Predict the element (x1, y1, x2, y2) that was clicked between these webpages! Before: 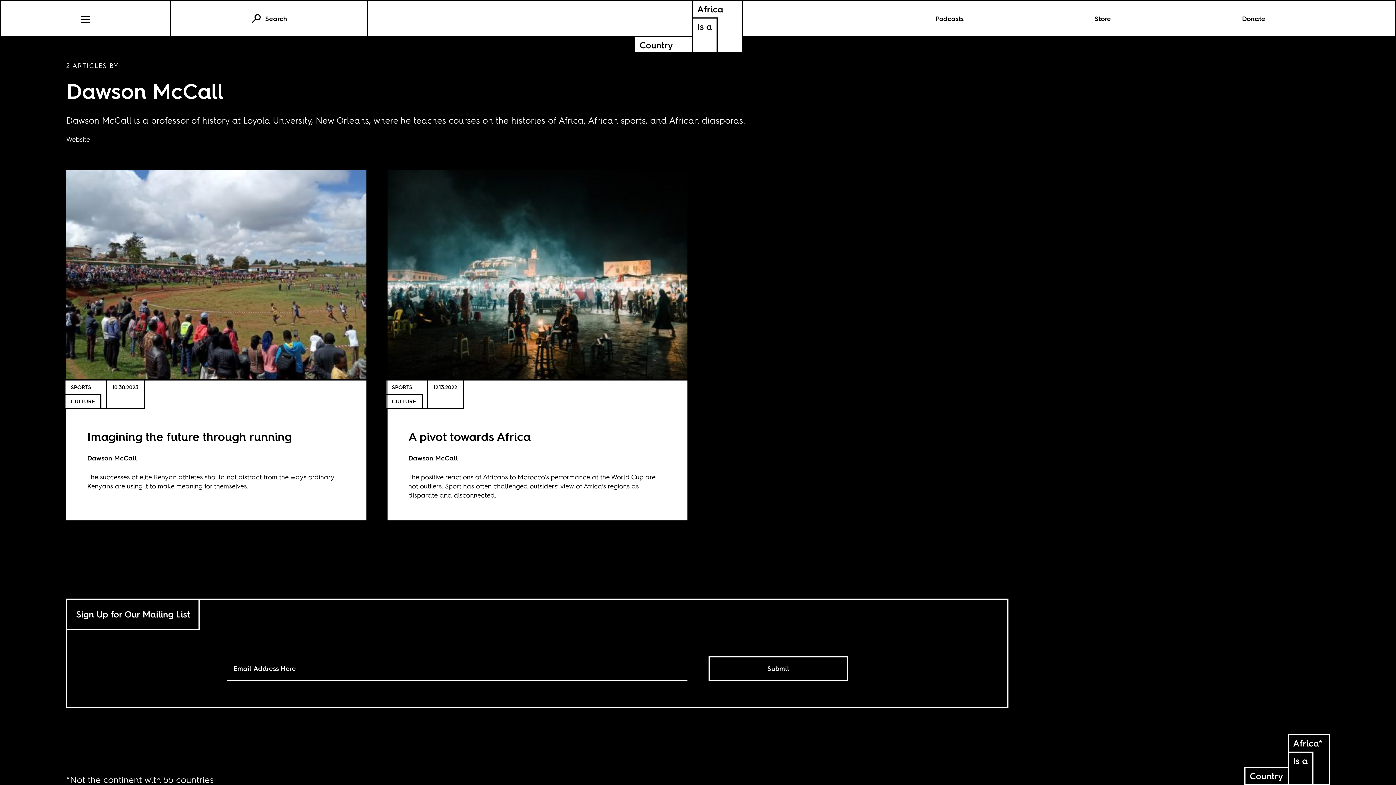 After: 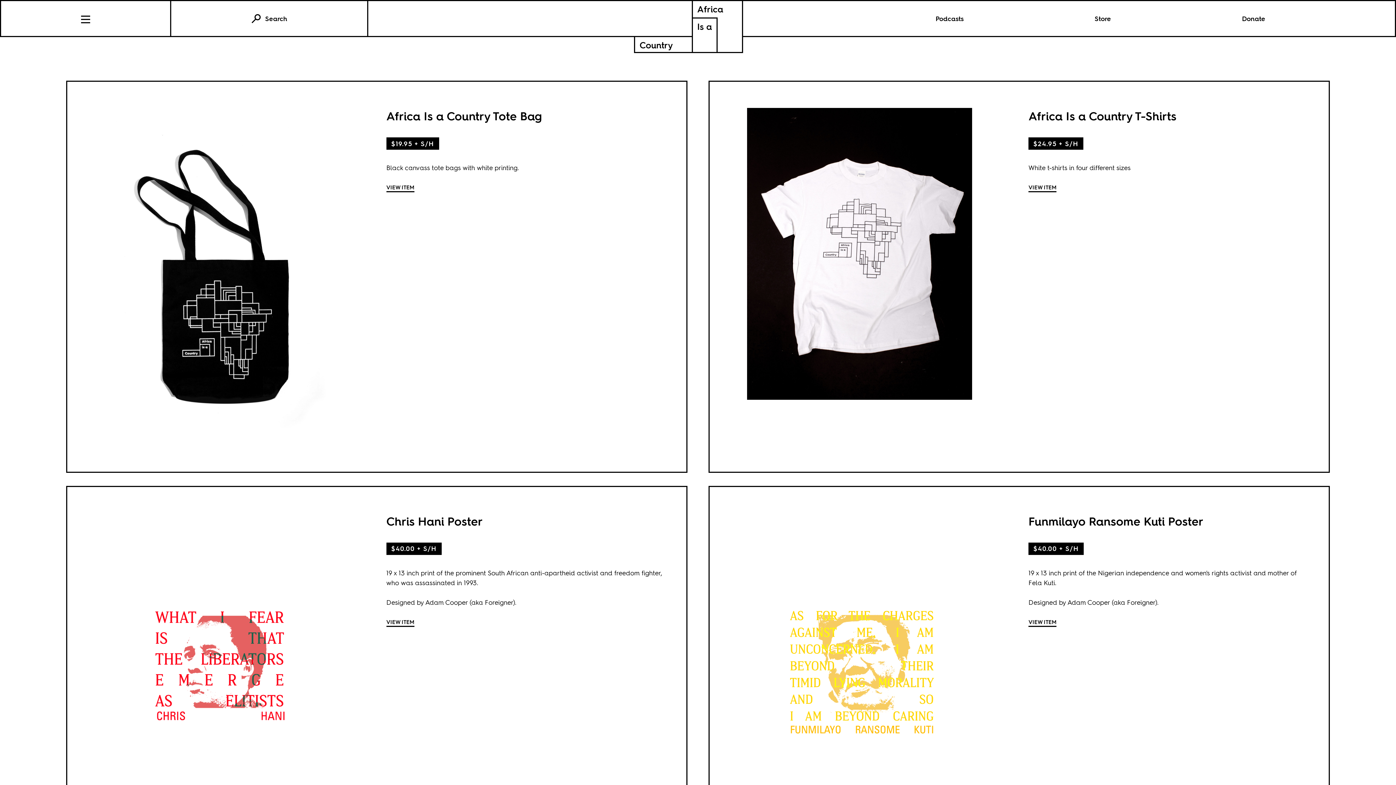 Action: bbox: (1094, 1, 1111, 36) label: Store